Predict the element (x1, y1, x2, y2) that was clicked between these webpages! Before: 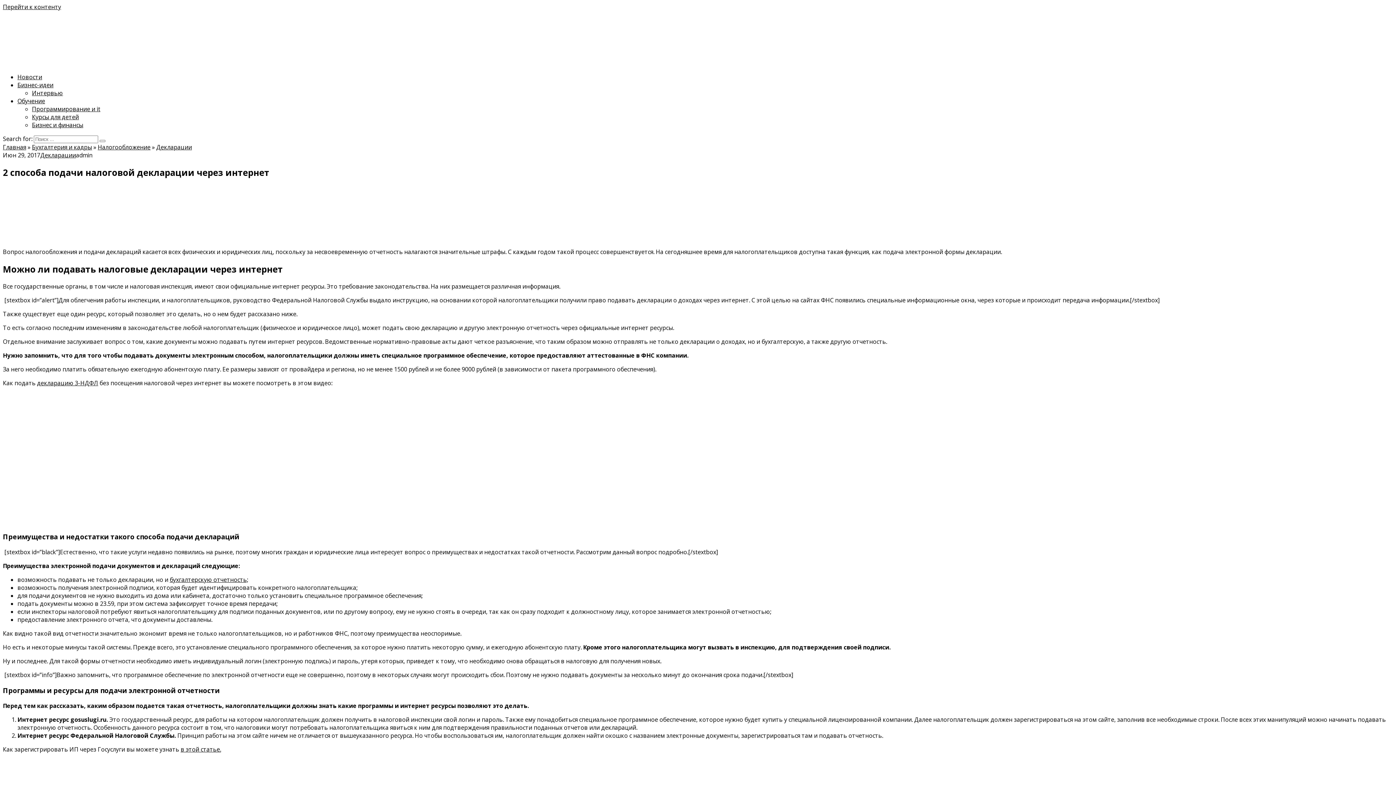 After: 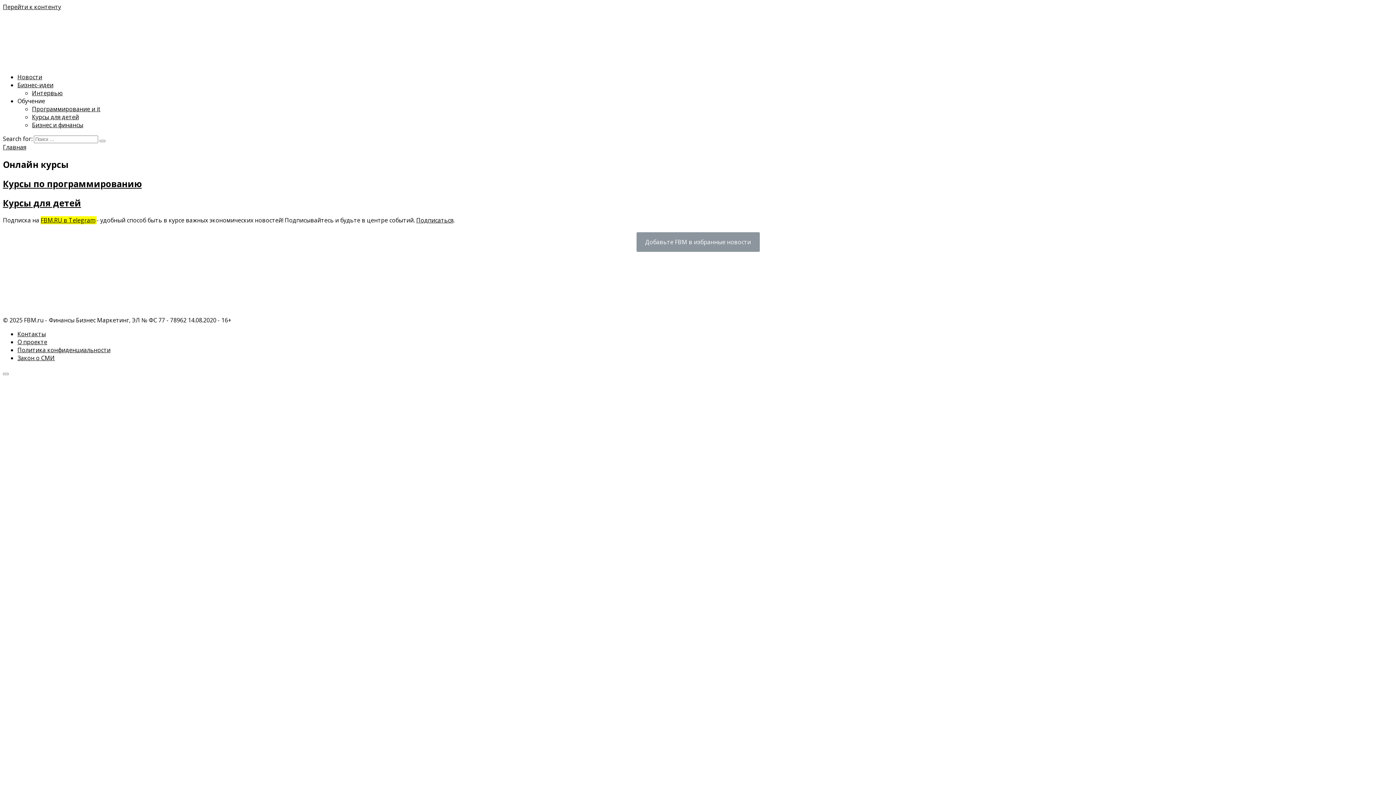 Action: label: Обучение bbox: (17, 97, 45, 105)